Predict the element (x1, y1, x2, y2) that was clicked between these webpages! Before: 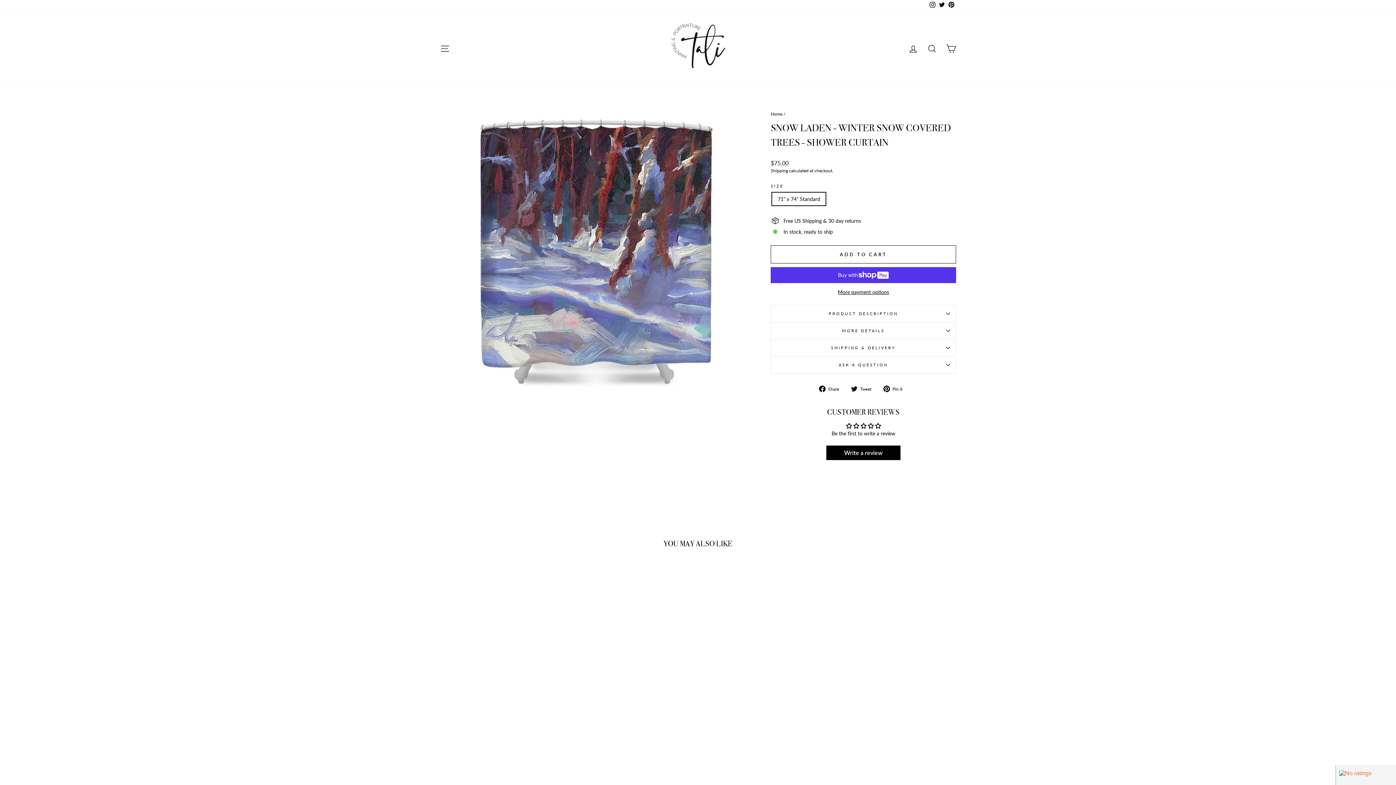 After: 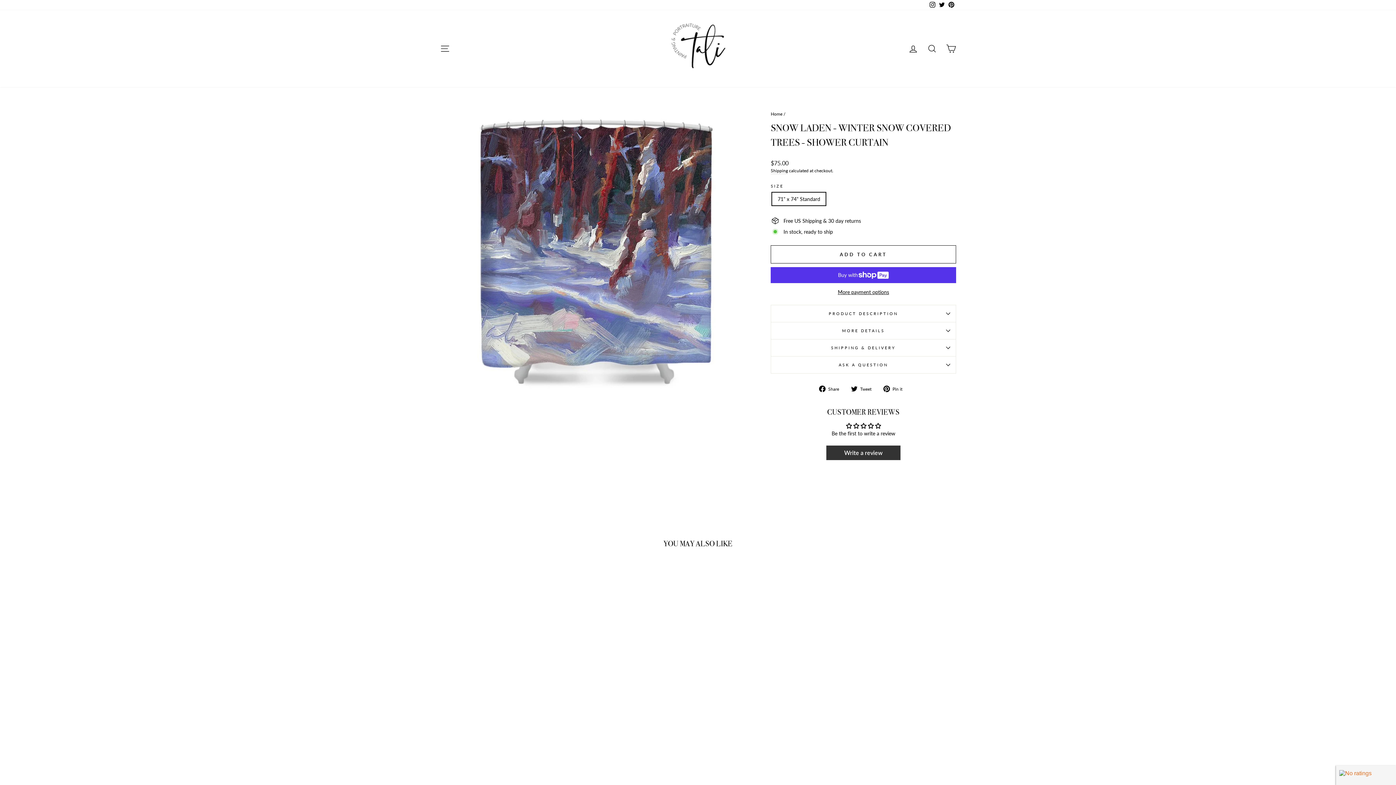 Action: bbox: (826, 445, 900, 460) label: Write a review